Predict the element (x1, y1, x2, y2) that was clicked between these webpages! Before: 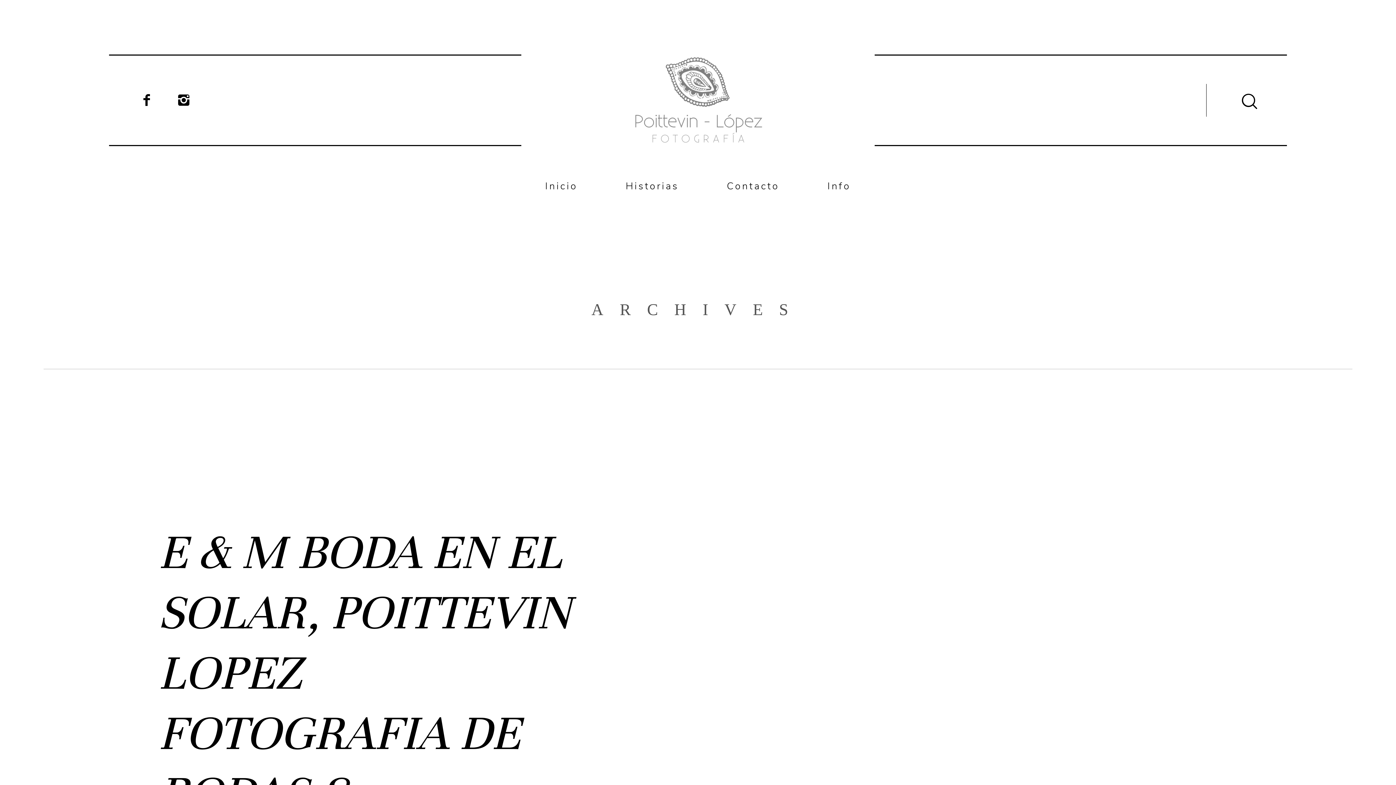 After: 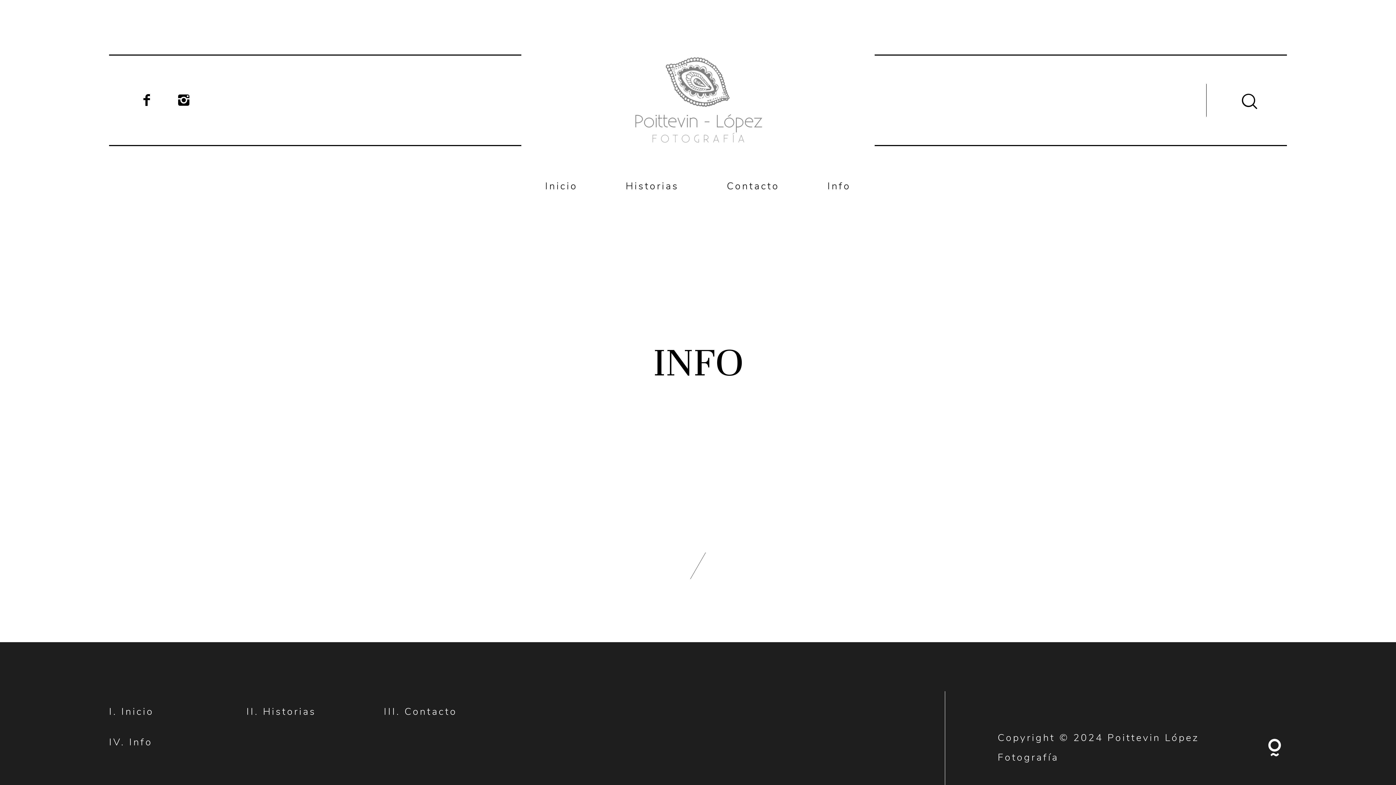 Action: label: Info bbox: (827, 176, 851, 196)